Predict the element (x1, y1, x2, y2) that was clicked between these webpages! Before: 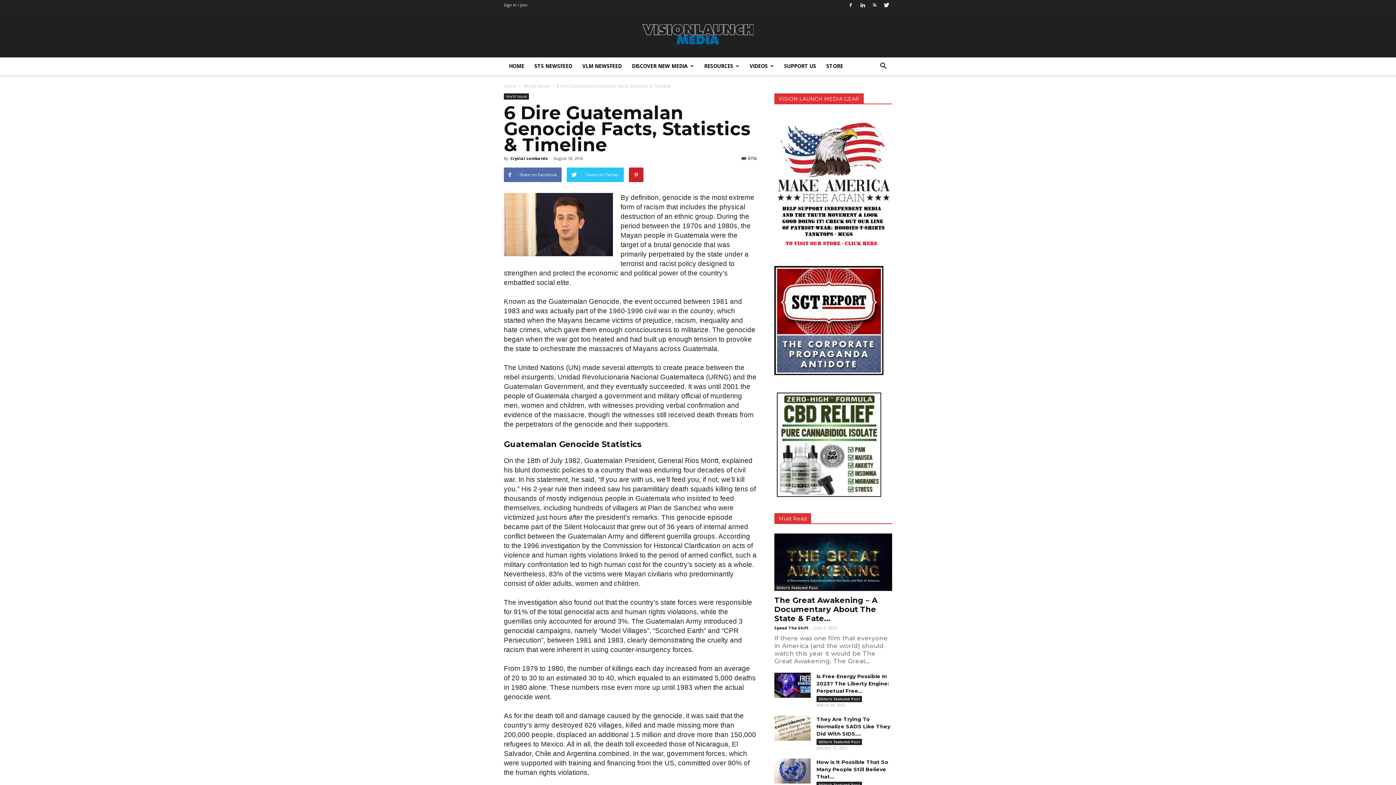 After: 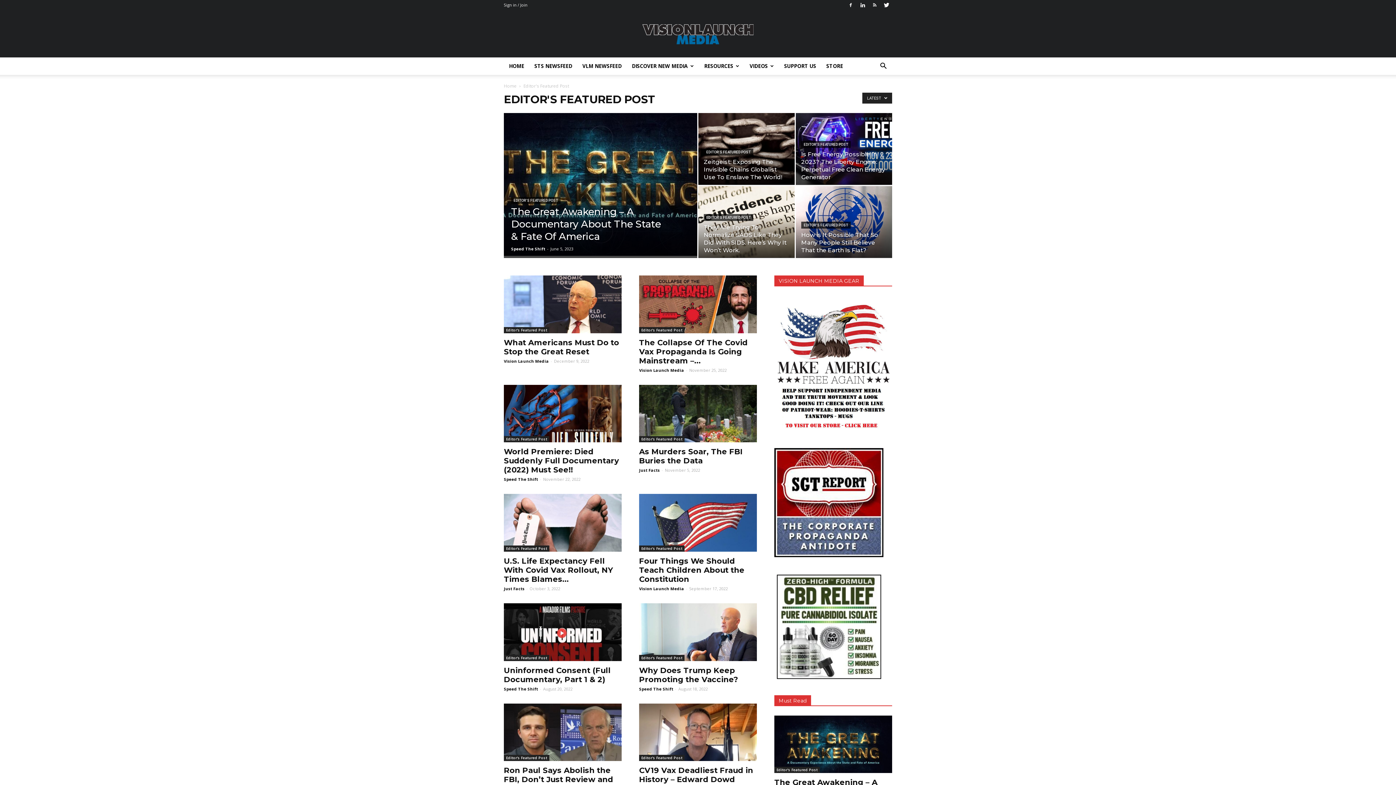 Action: label: Editor's Featured Post bbox: (816, 739, 862, 745)